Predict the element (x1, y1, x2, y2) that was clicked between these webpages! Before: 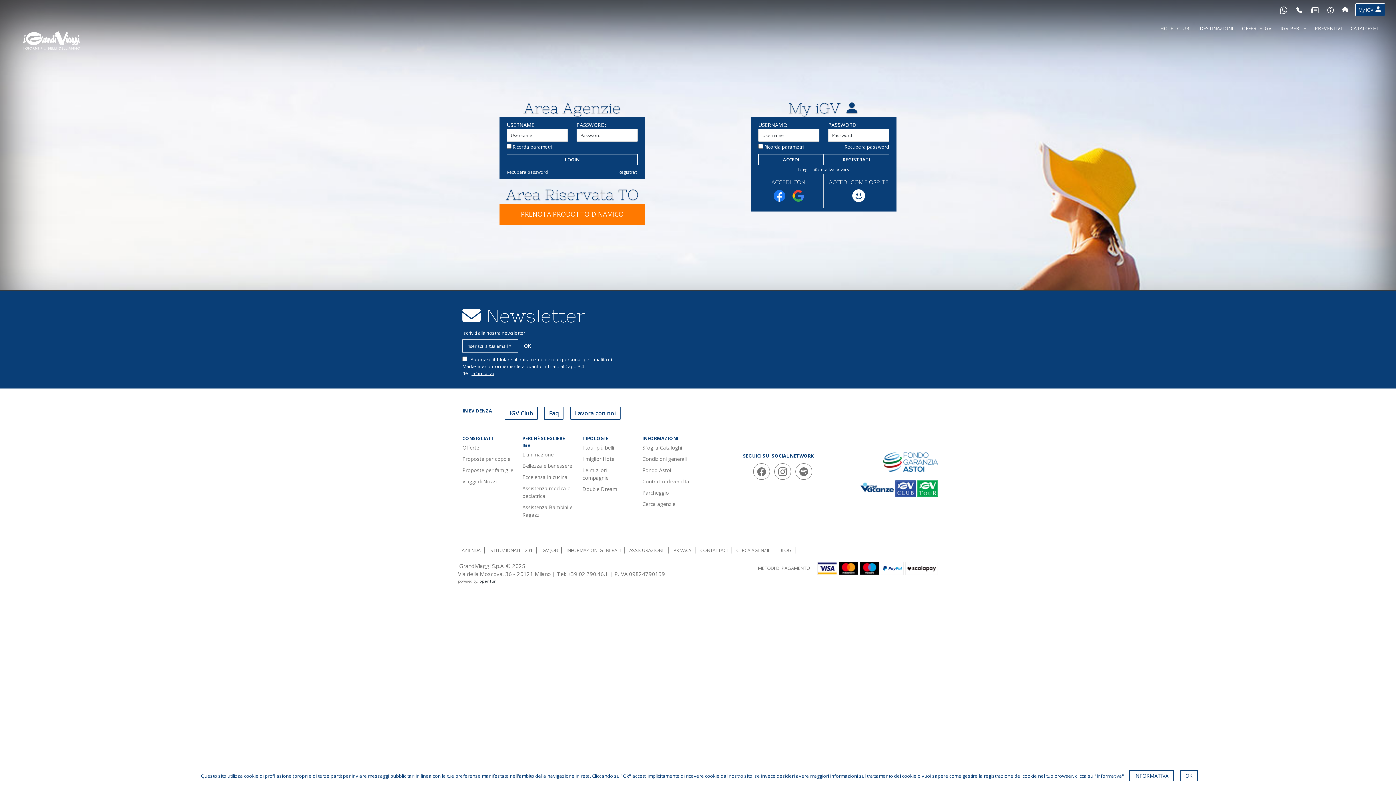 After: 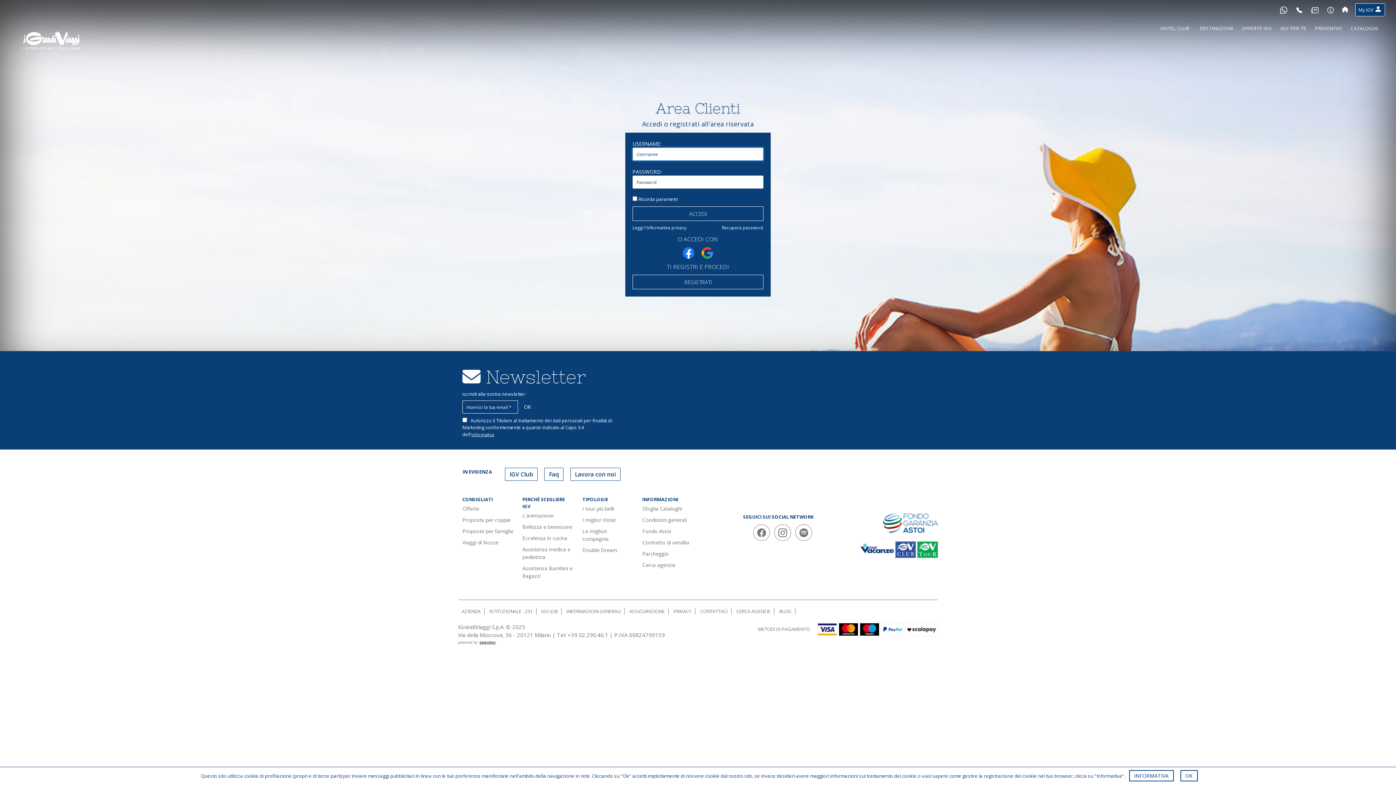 Action: label: My iGV  bbox: (1355, 3, 1385, 14)